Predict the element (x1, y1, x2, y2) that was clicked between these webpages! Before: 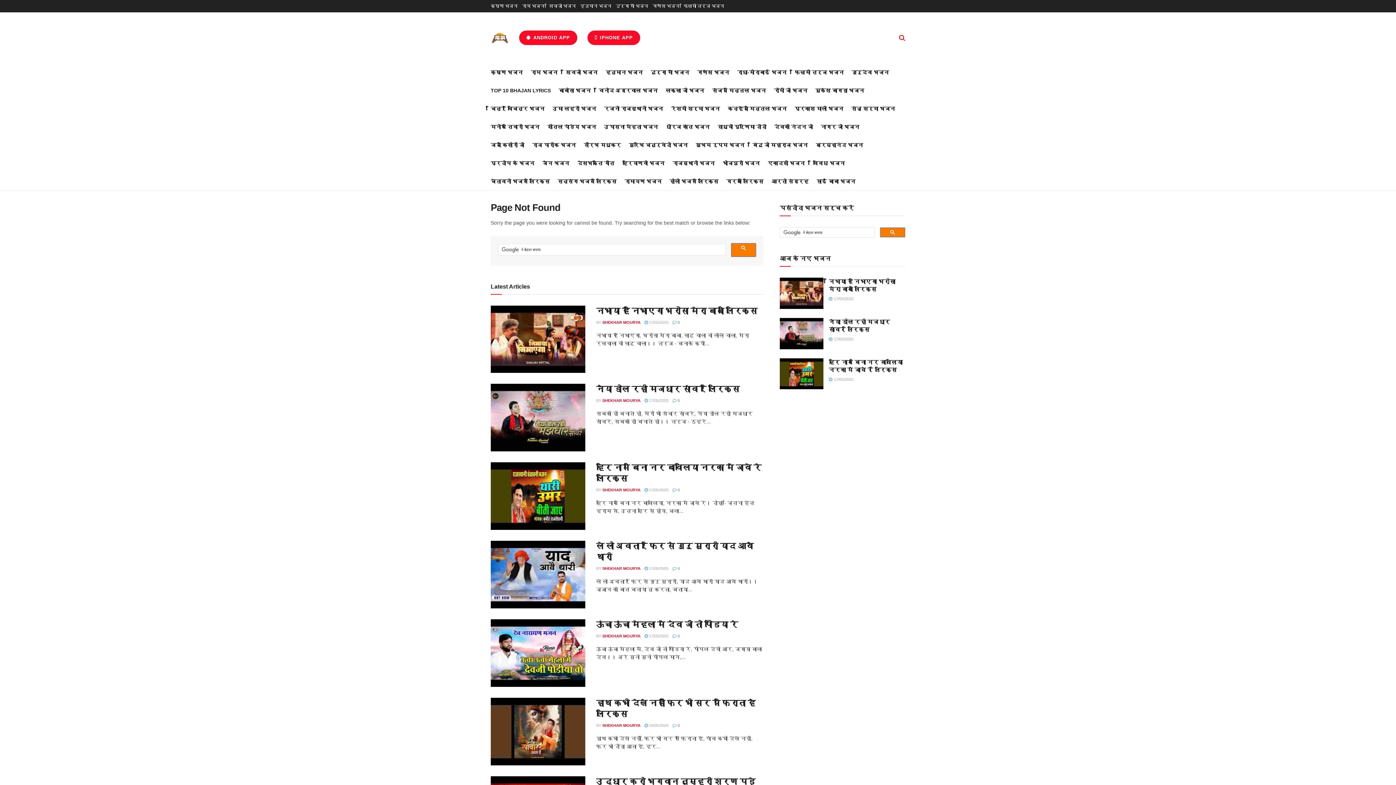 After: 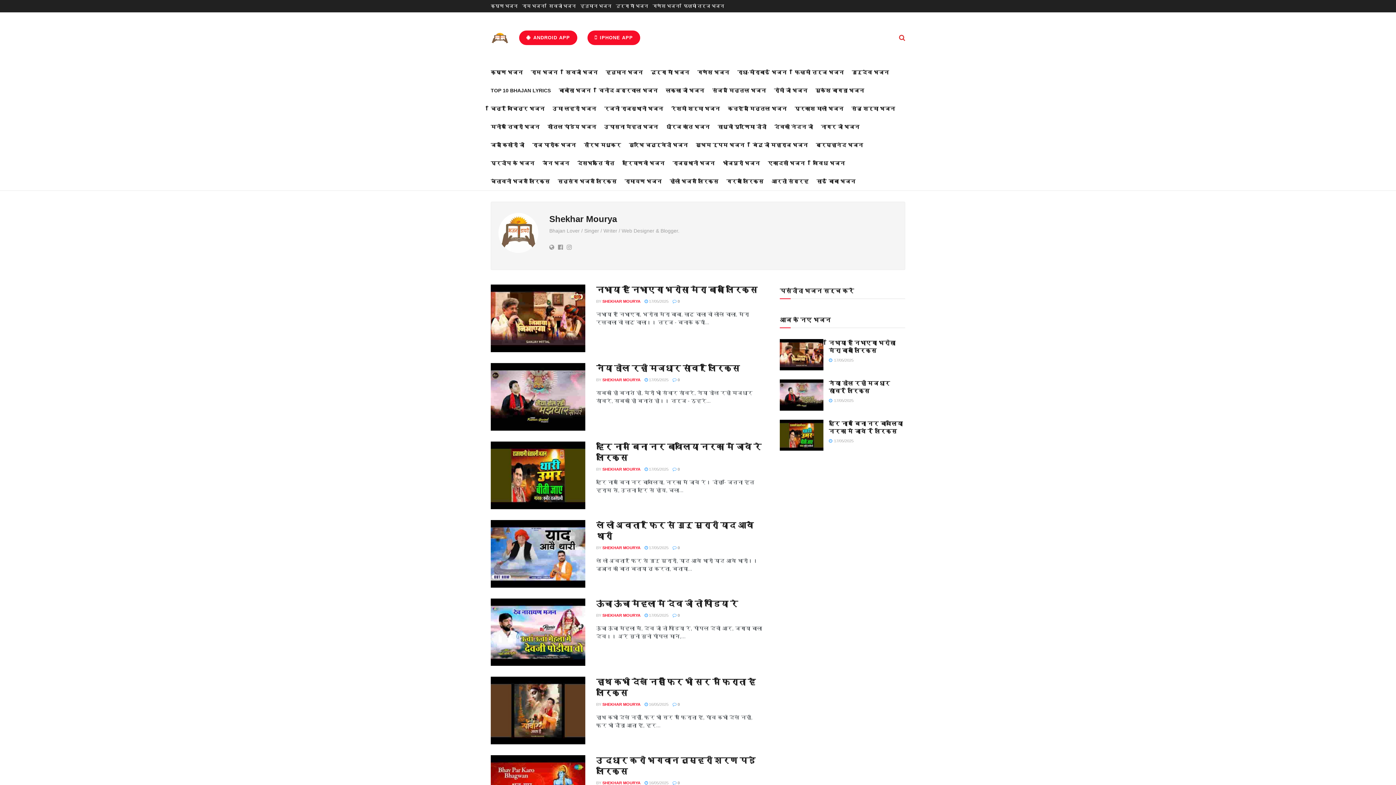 Action: bbox: (602, 566, 640, 570) label: SHEKHAR MOURYA